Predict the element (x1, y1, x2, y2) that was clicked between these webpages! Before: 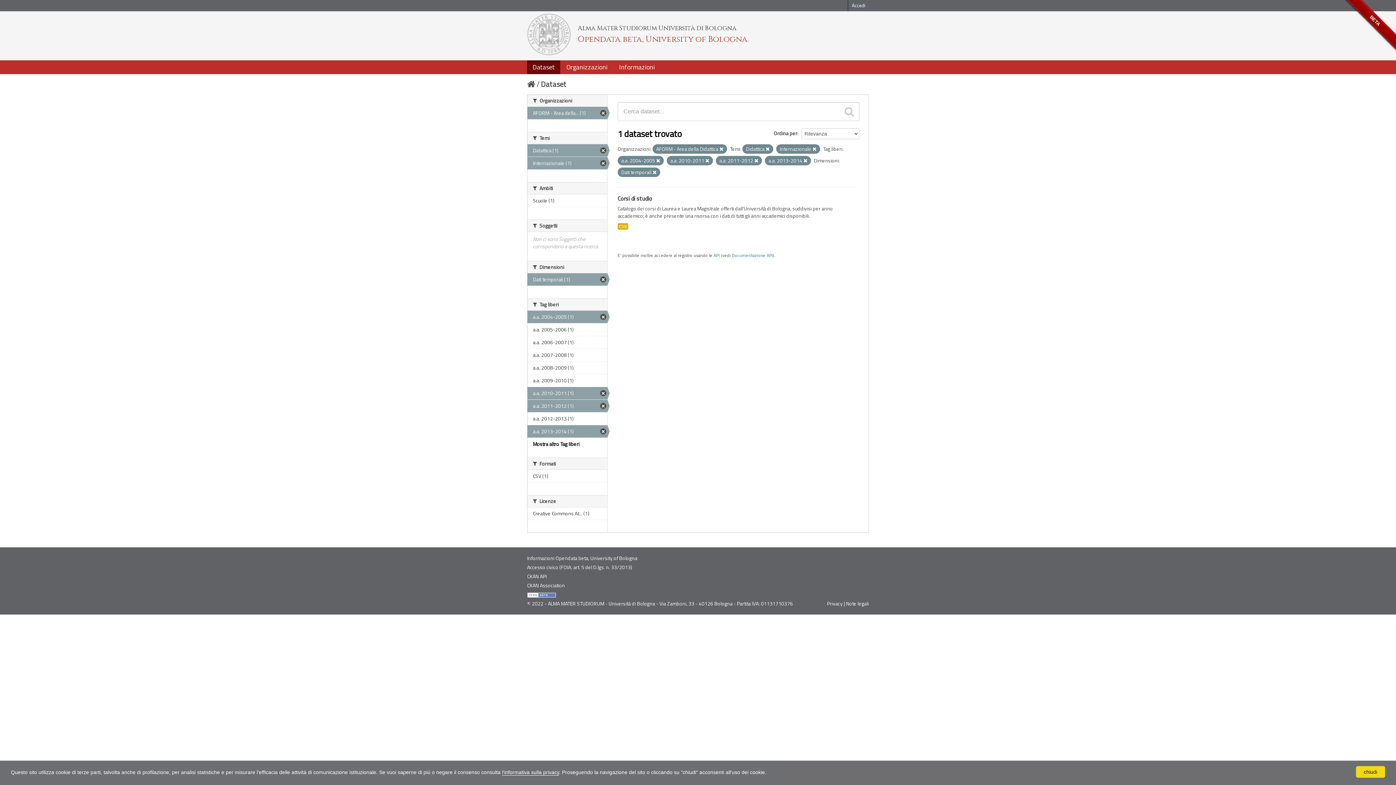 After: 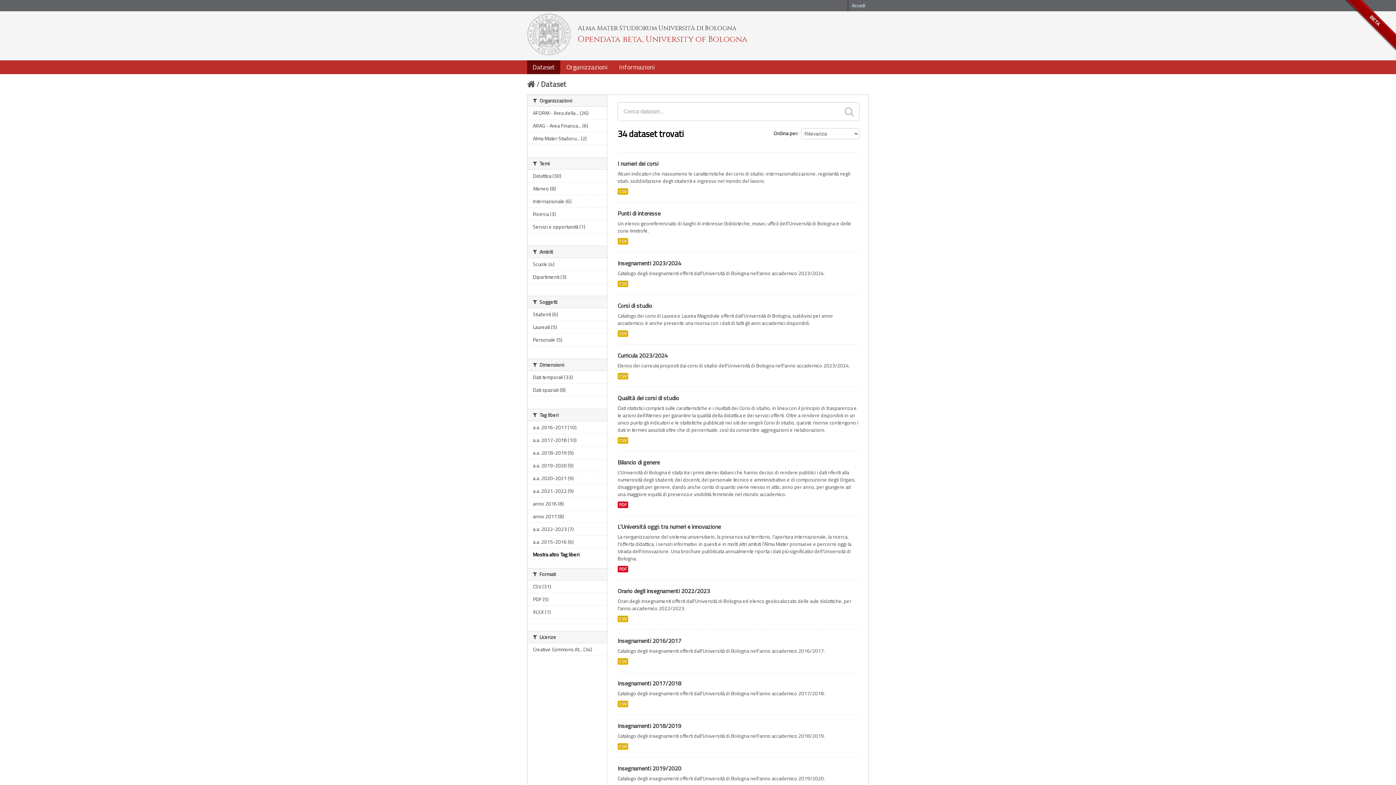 Action: label: Dataset bbox: (527, 60, 560, 74)